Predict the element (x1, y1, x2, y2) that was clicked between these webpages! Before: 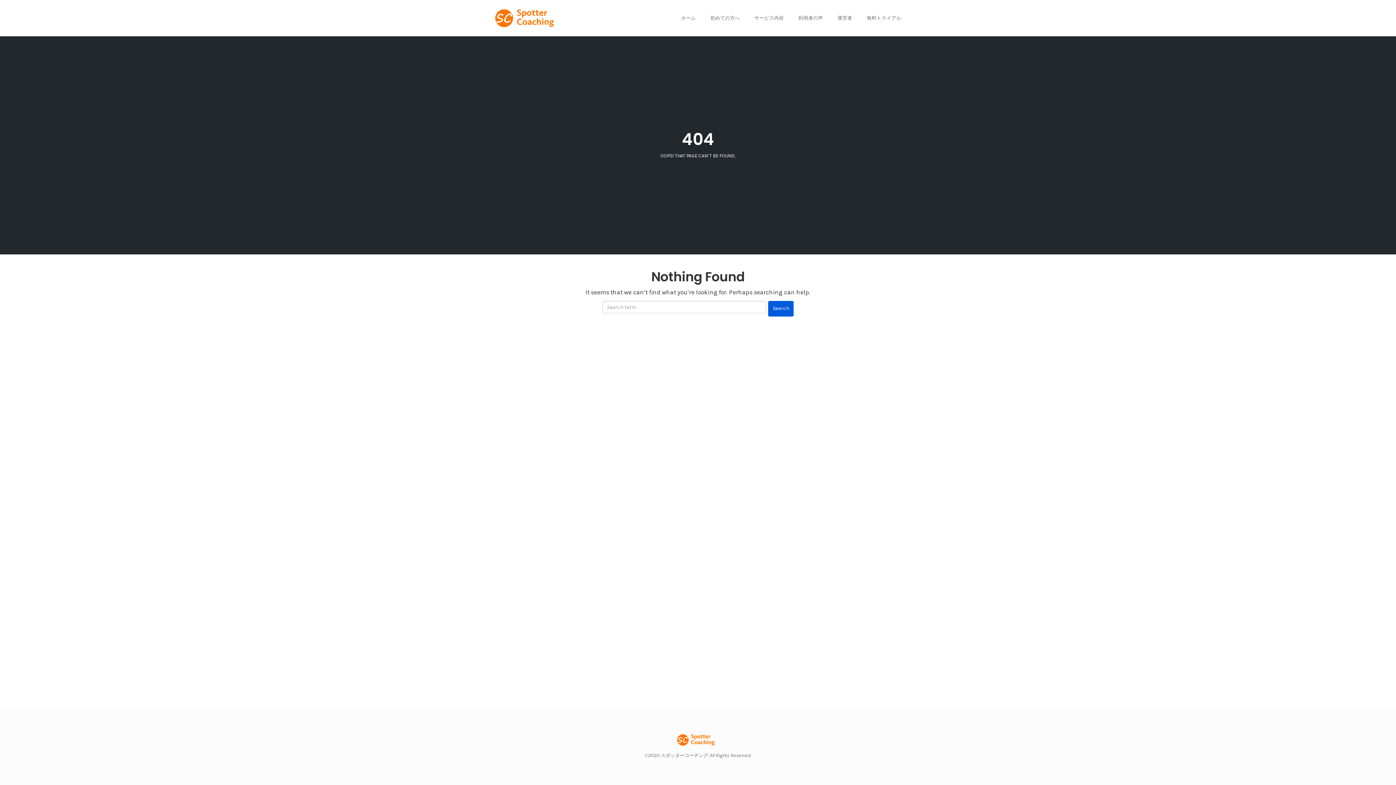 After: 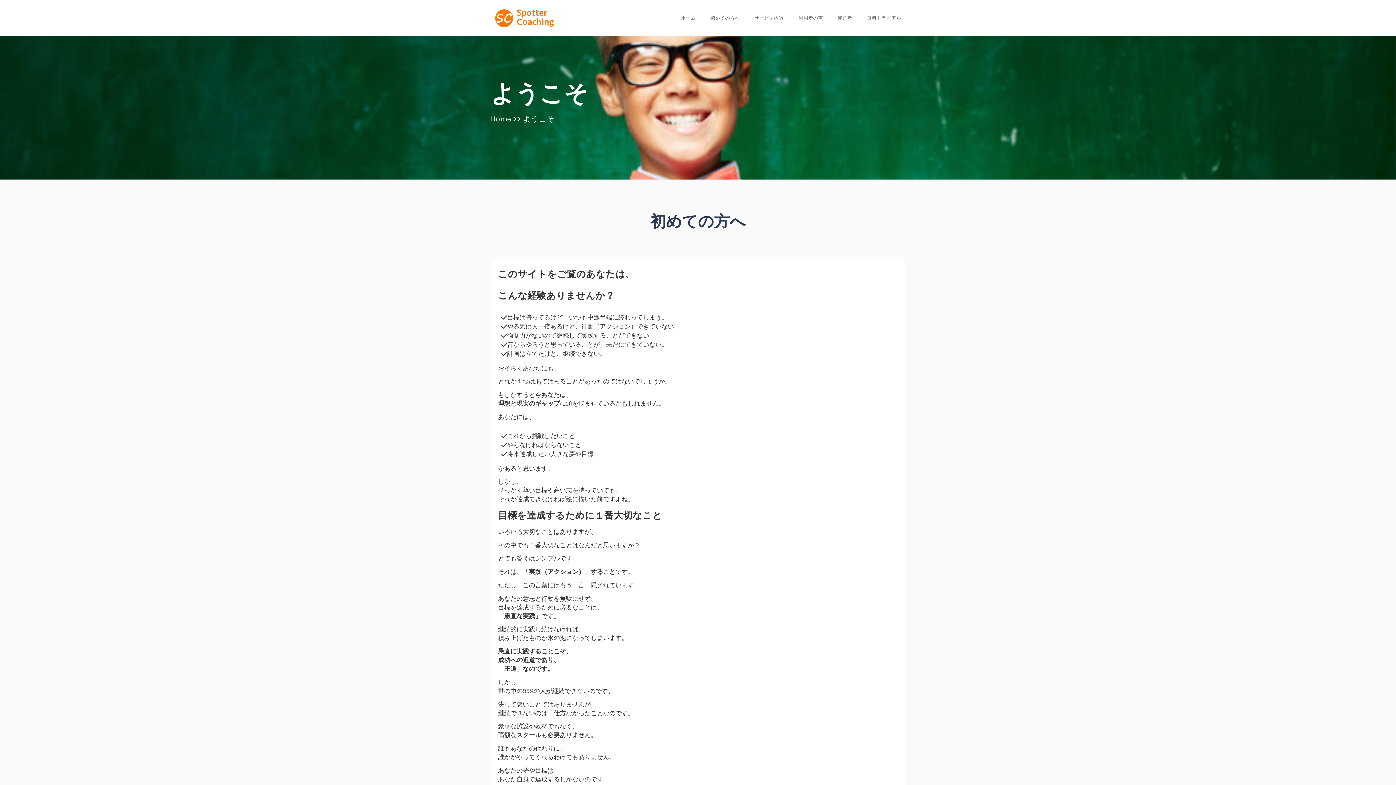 Action: bbox: (706, 12, 744, 23) label: 初めての方へ